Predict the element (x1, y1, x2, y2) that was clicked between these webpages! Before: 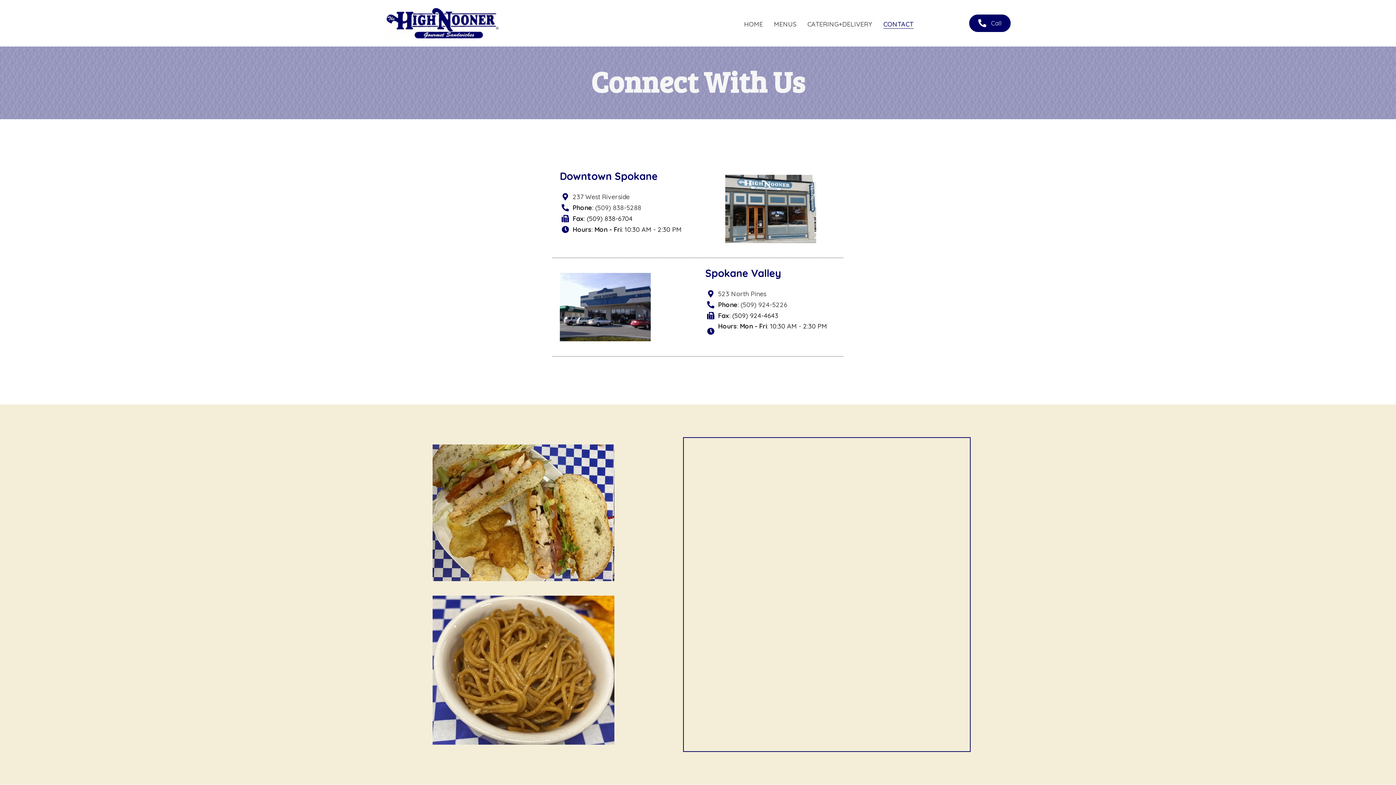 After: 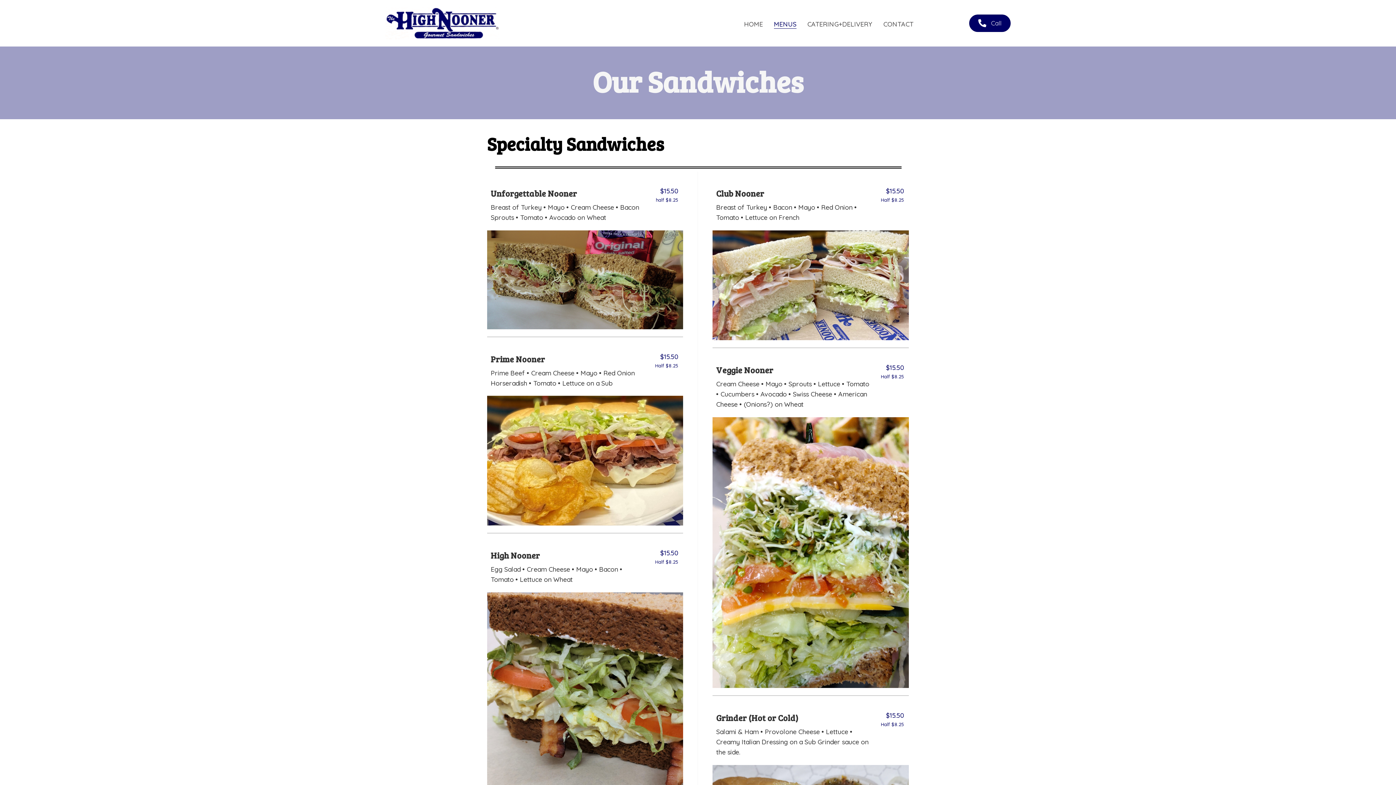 Action: bbox: (774, 17, 796, 28) label: MENUS